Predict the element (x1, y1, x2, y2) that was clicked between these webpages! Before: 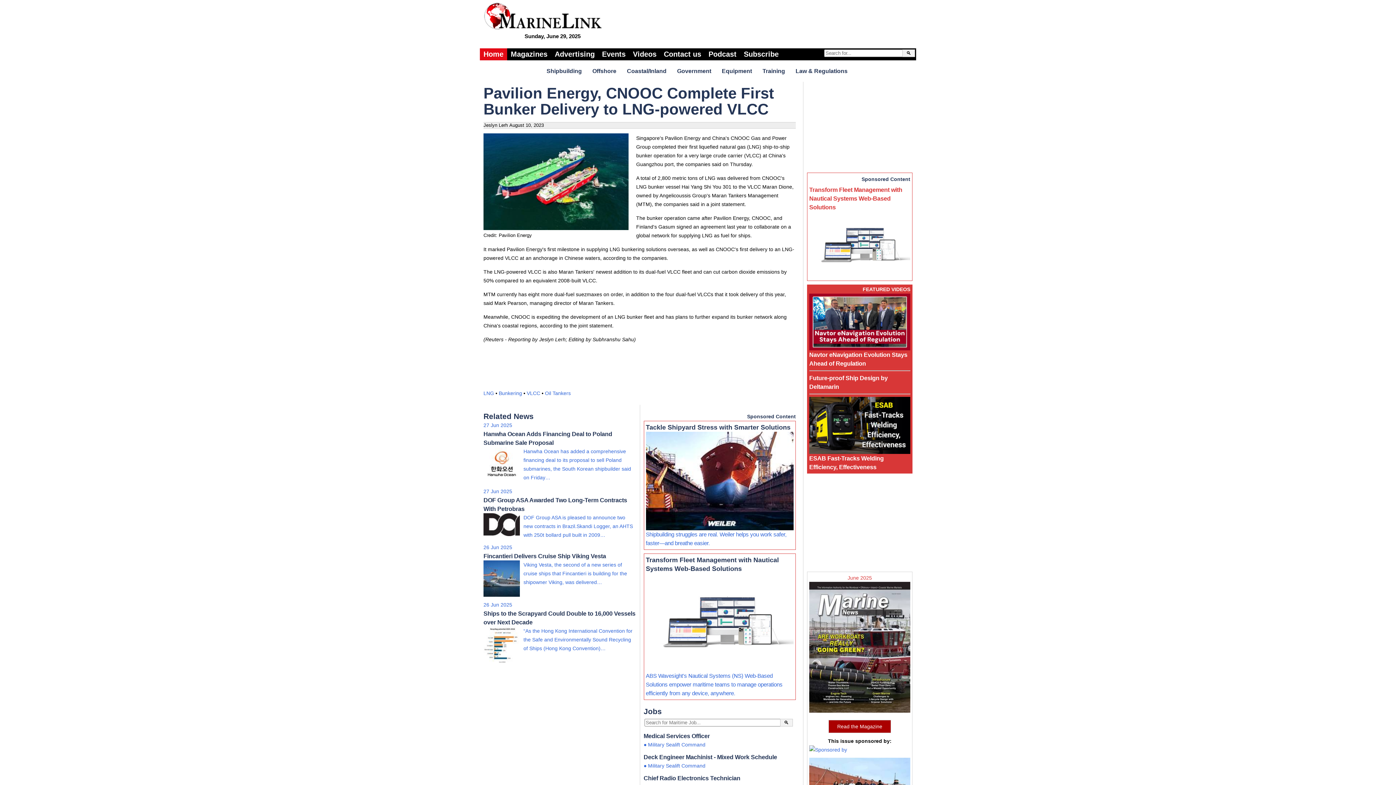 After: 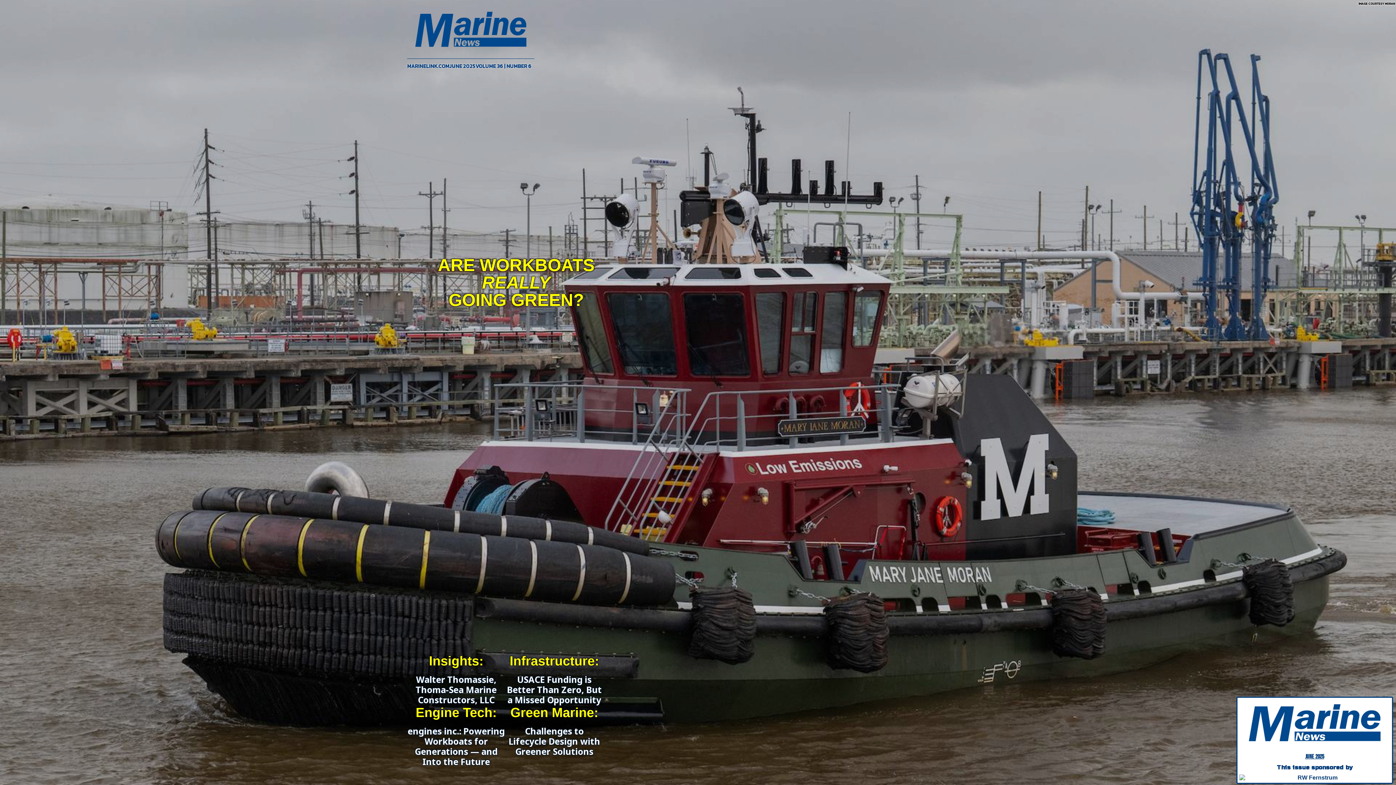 Action: bbox: (828, 720, 891, 733) label: Read the Magazine